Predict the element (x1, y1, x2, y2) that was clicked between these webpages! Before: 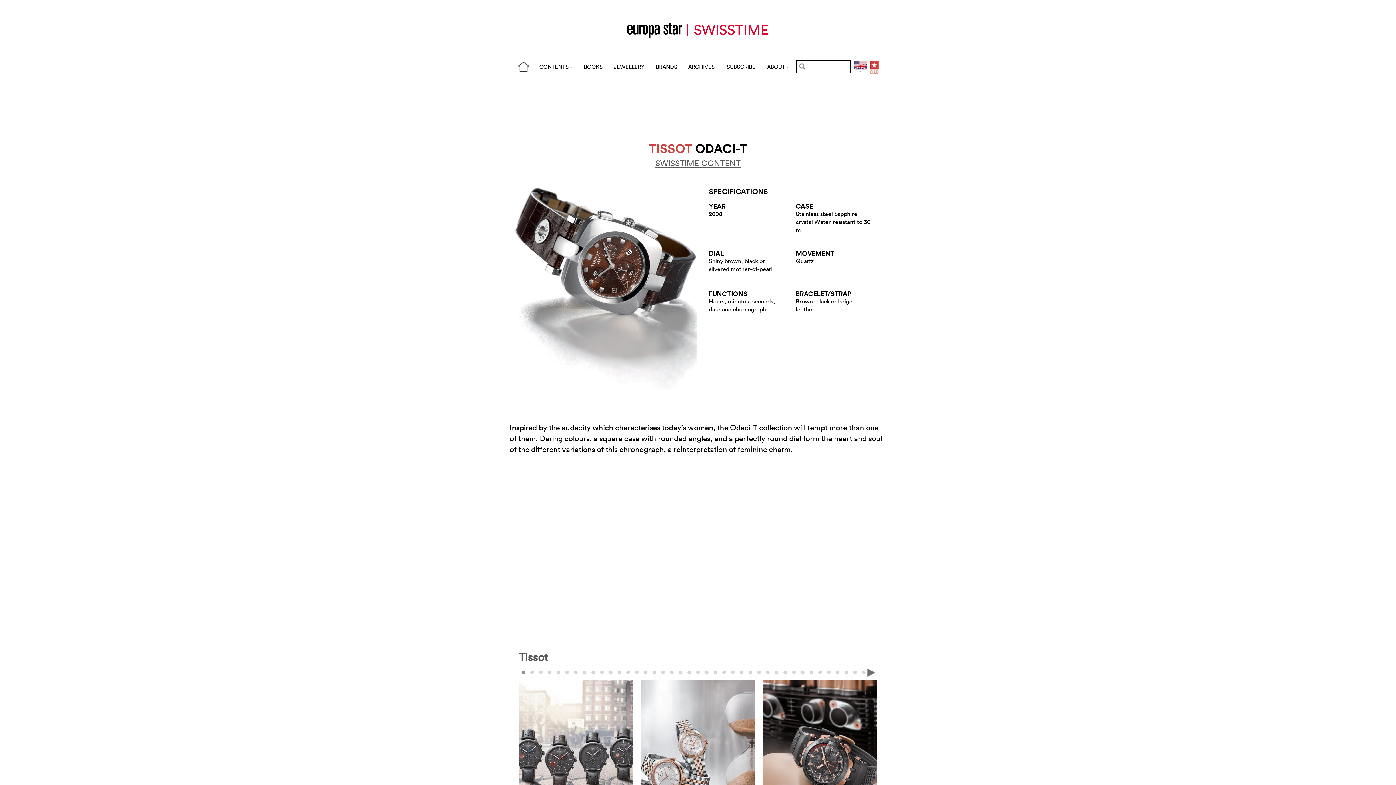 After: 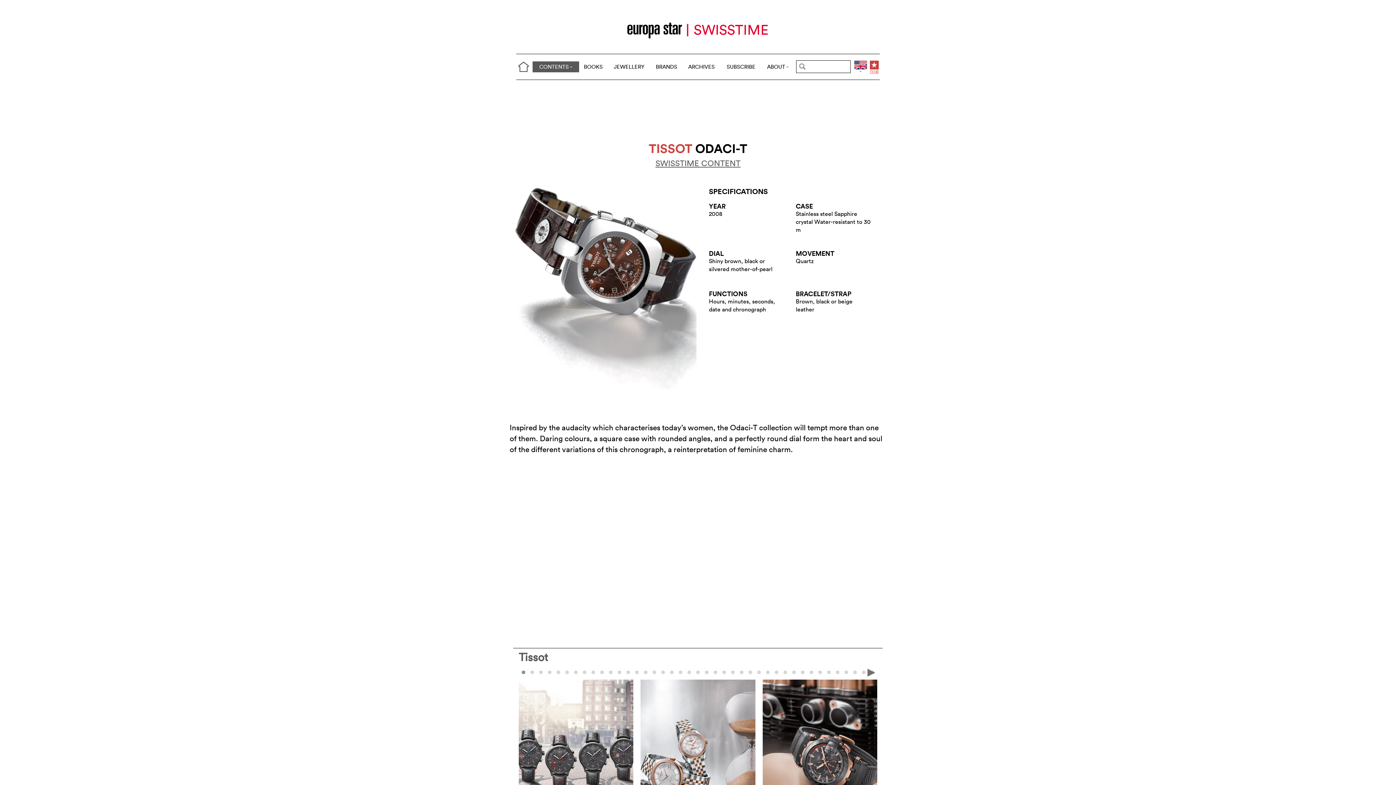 Action: bbox: (532, 61, 579, 72) label: CONTENTS